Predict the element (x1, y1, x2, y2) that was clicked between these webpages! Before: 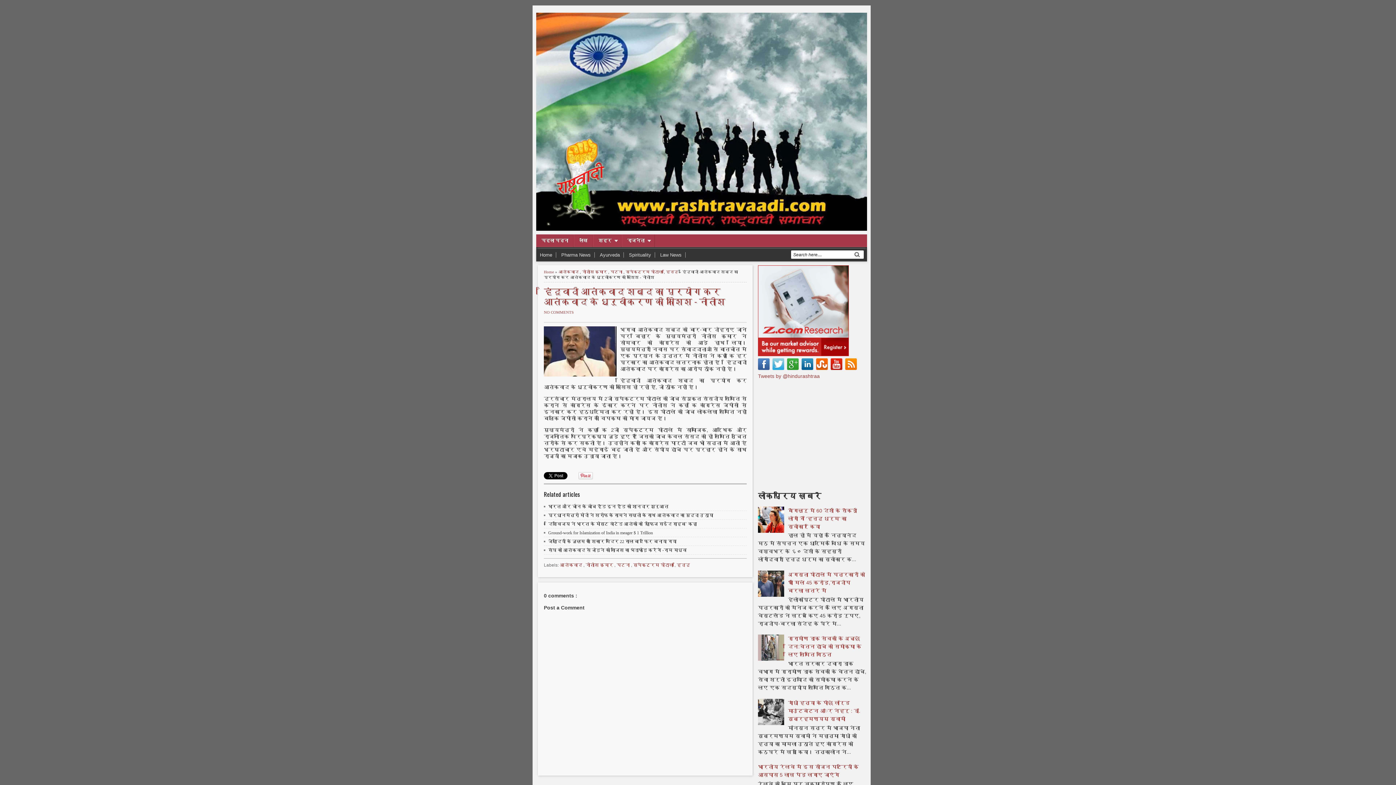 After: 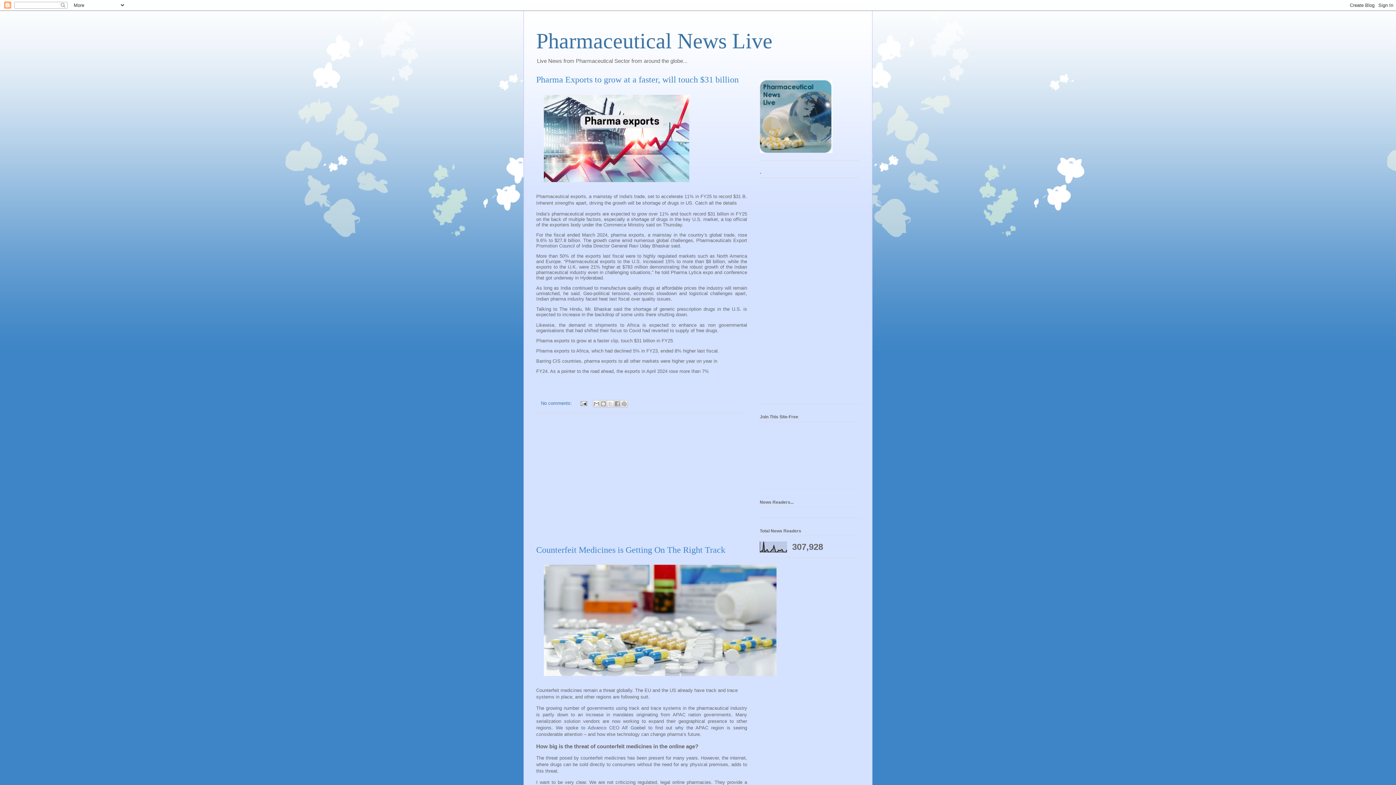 Action: bbox: (557, 252, 594, 257) label: Pharma News